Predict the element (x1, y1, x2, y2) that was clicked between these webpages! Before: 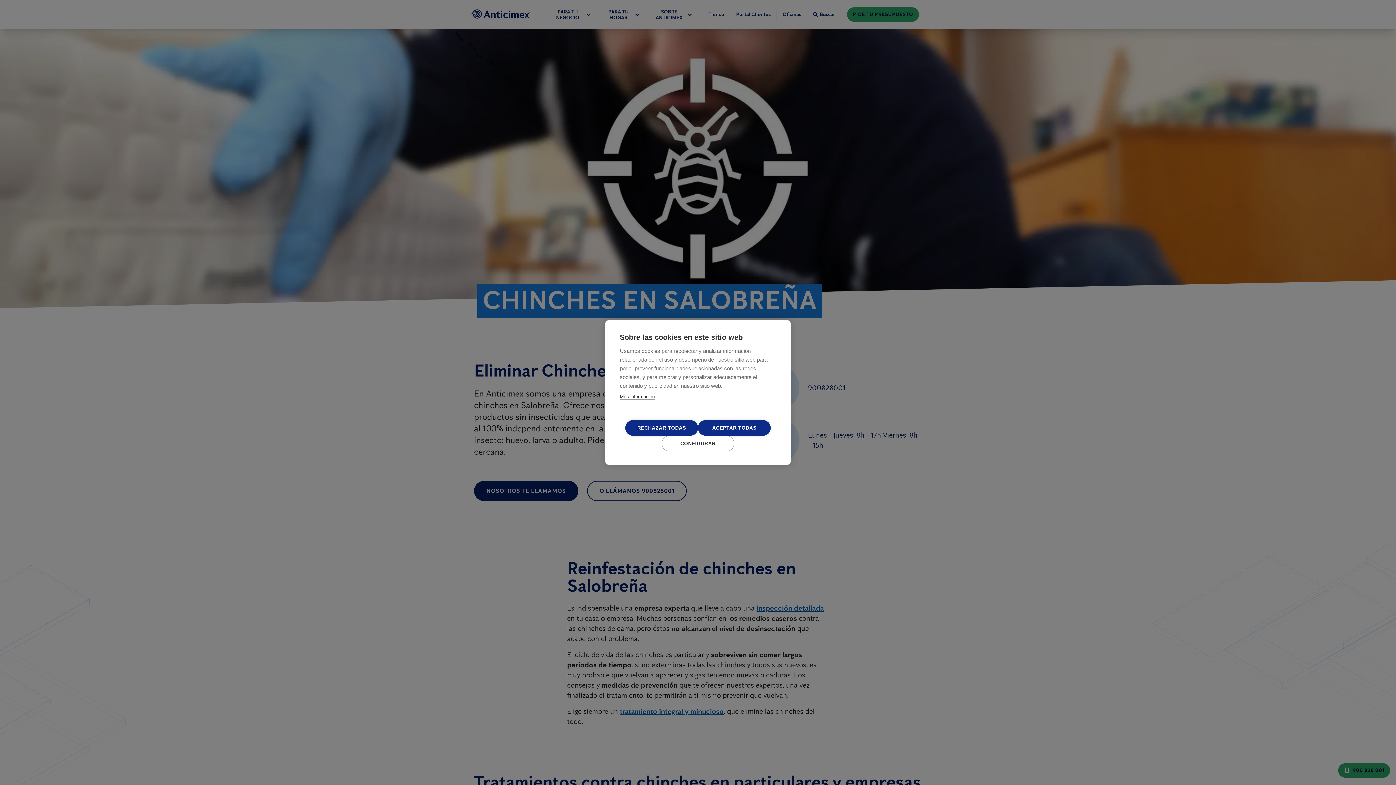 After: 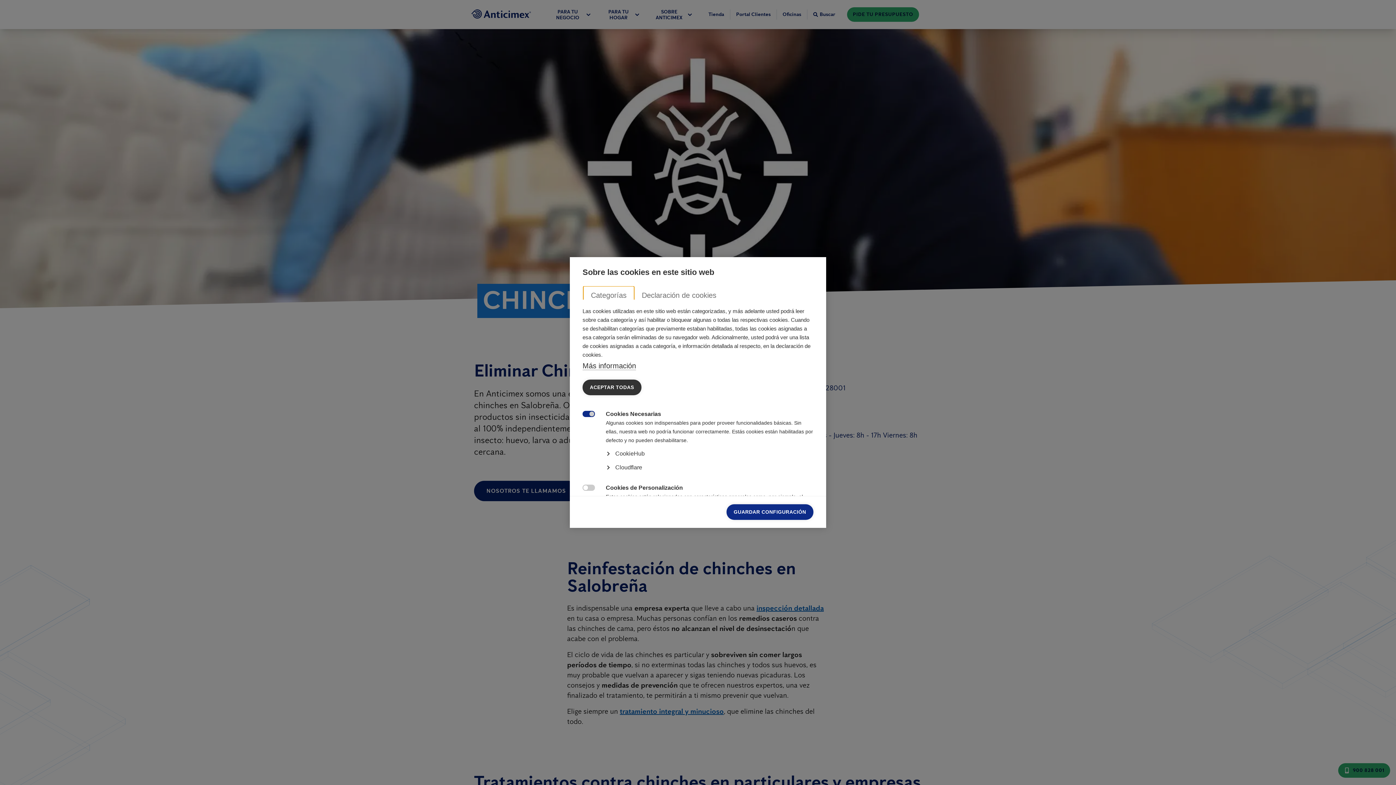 Action: label: CONFIGURAR bbox: (661, 436, 734, 451)